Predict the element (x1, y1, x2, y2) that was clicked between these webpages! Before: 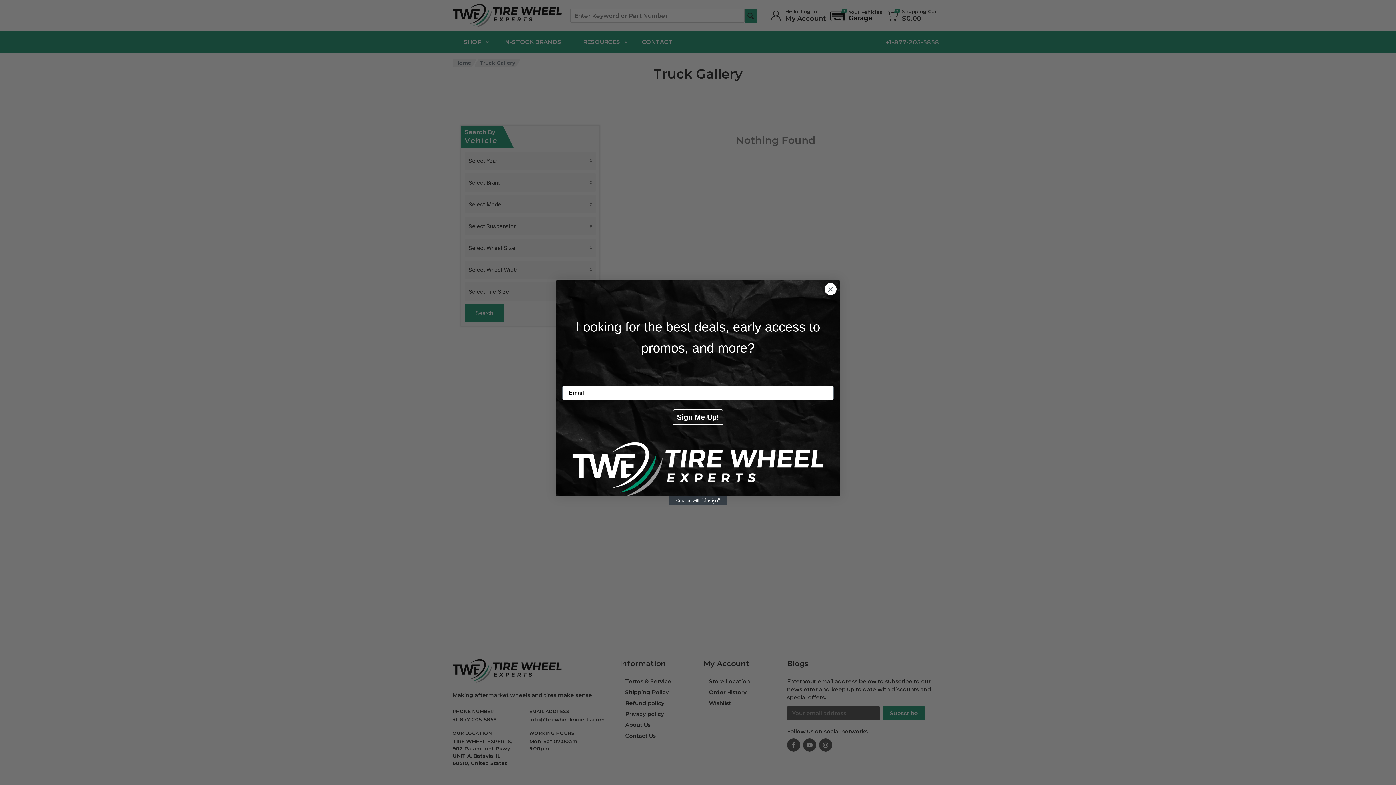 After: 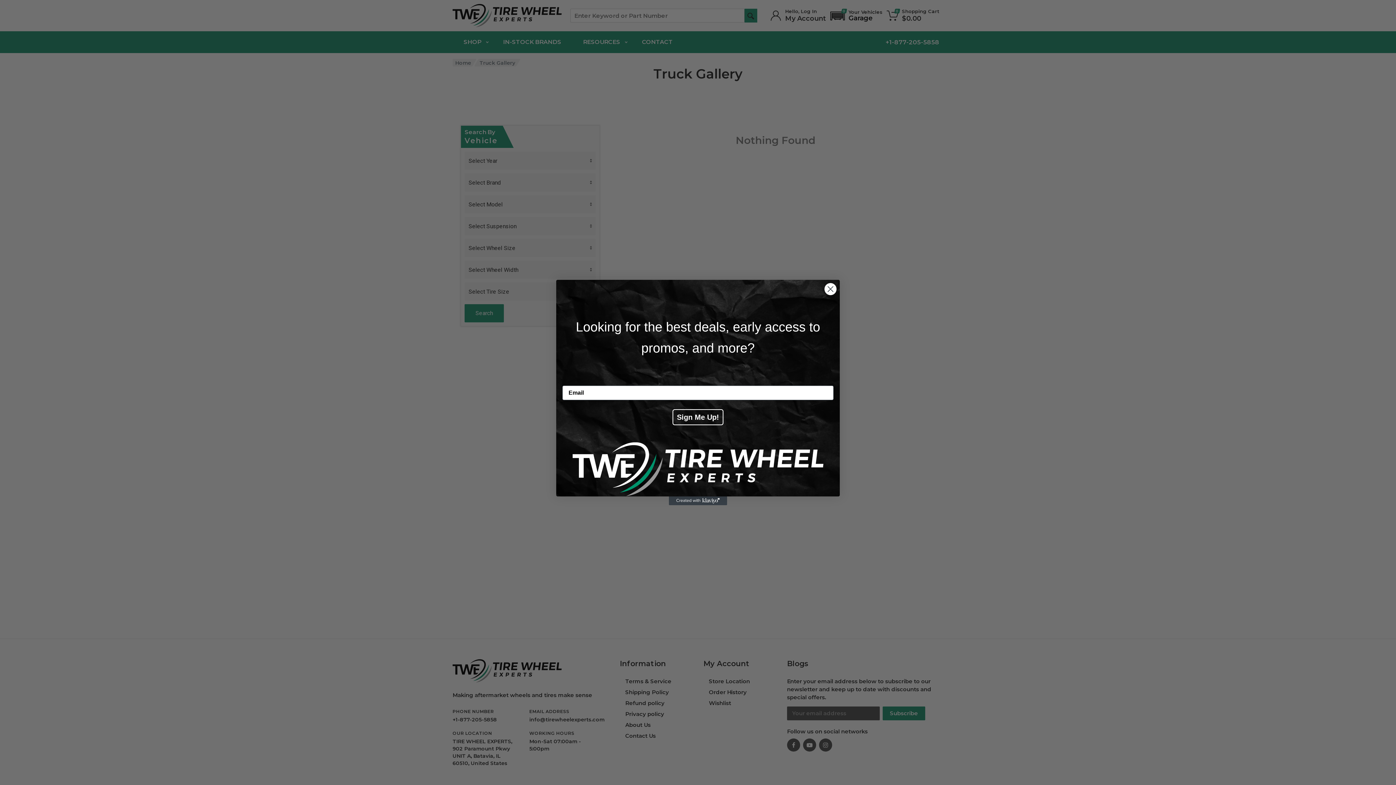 Action: label: Created with Klaviyo - opens in a new tab bbox: (669, 519, 727, 528)